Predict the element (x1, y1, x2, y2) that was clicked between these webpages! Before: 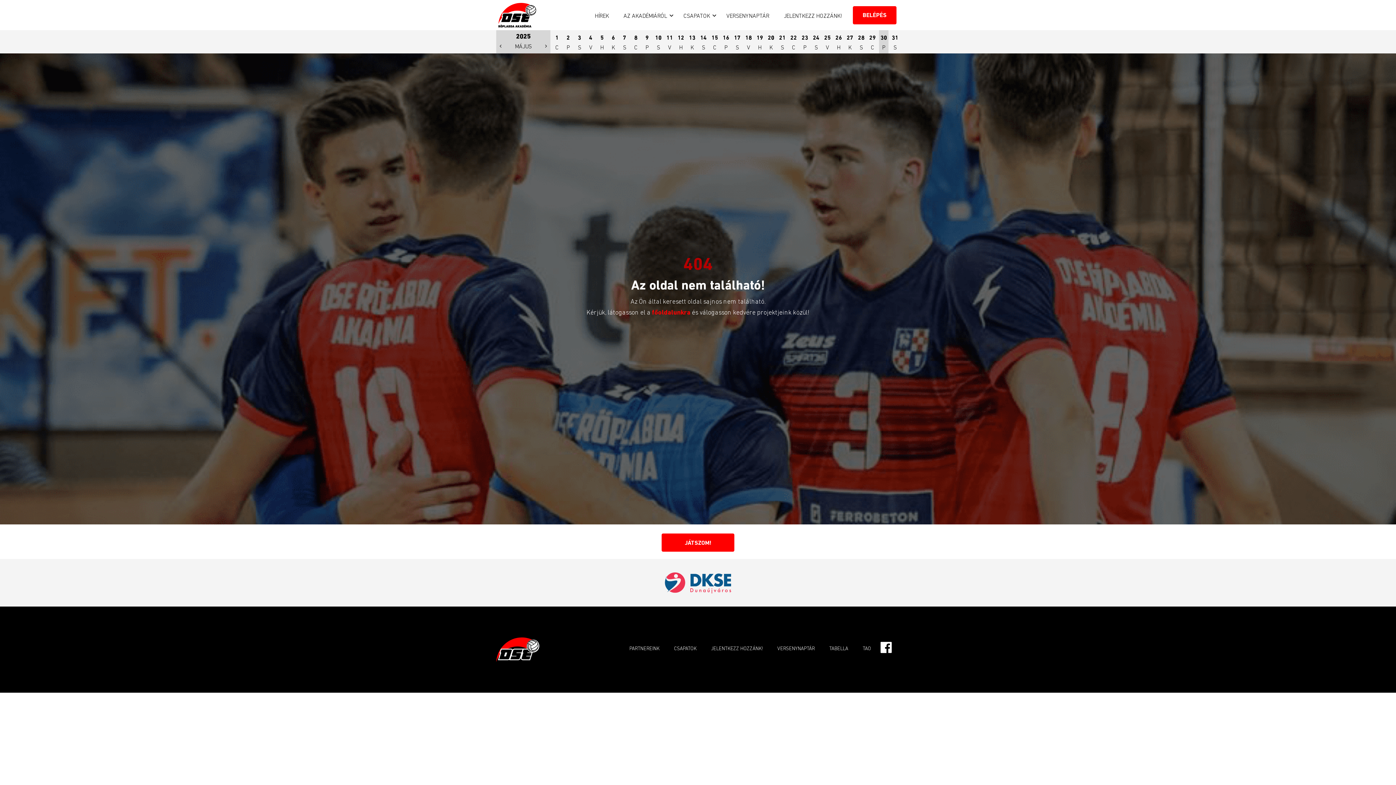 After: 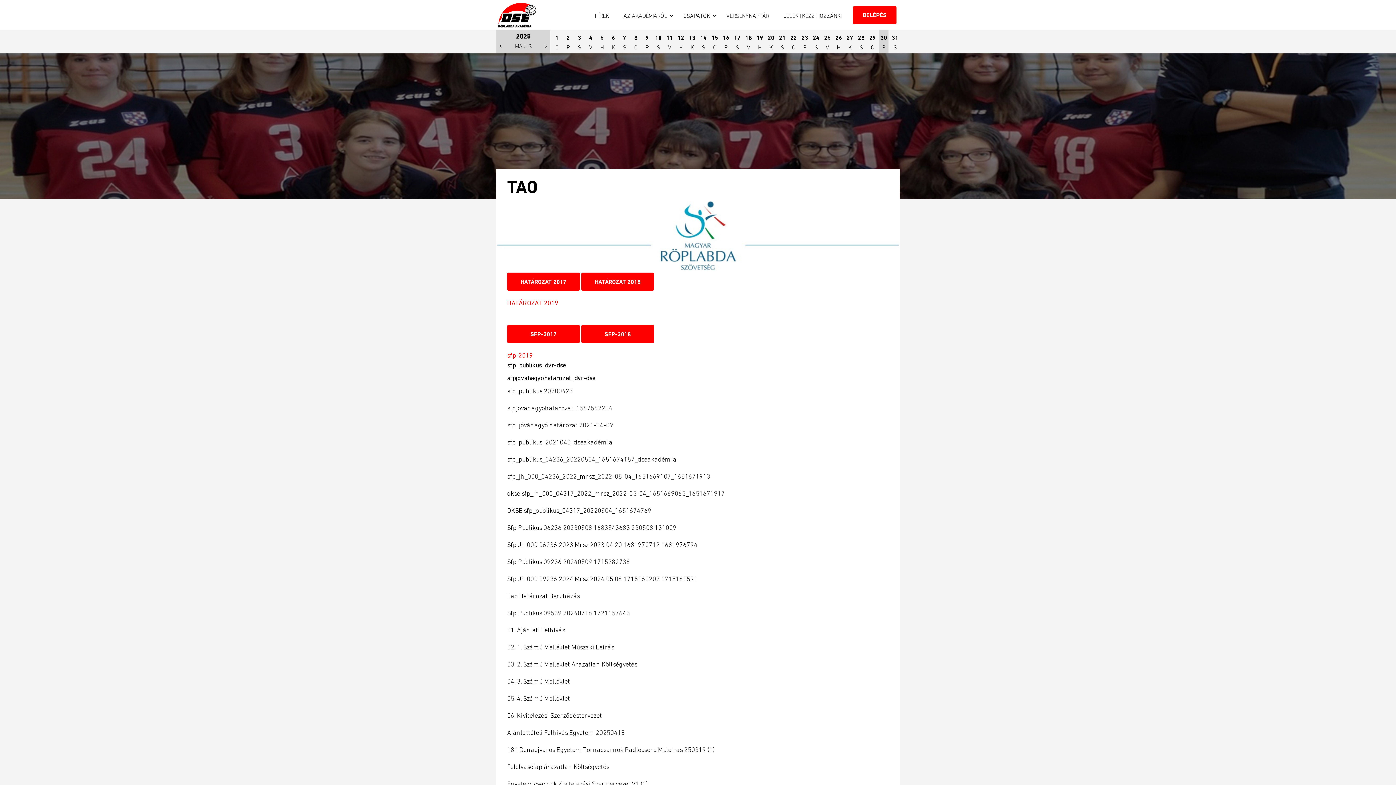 Action: label: TAO bbox: (855, 641, 878, 656)